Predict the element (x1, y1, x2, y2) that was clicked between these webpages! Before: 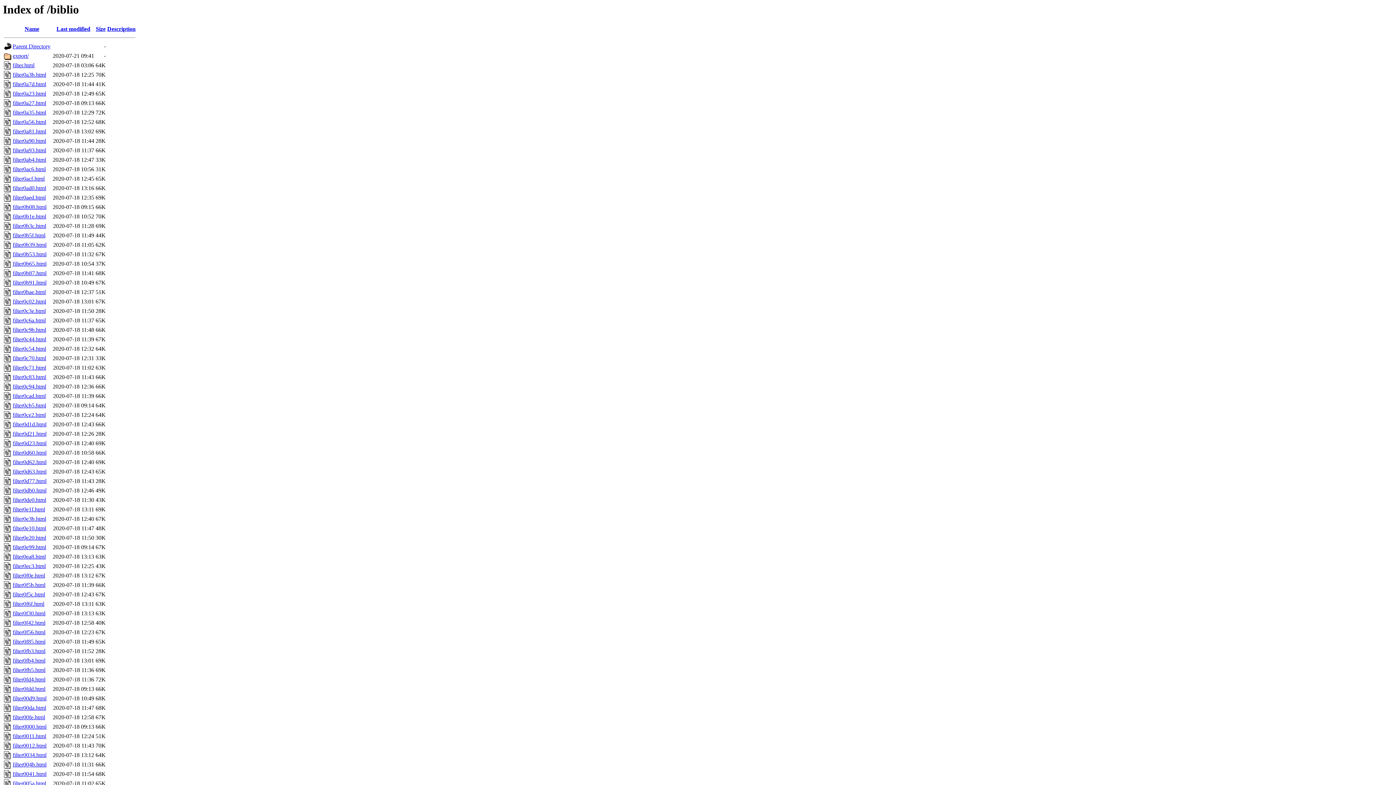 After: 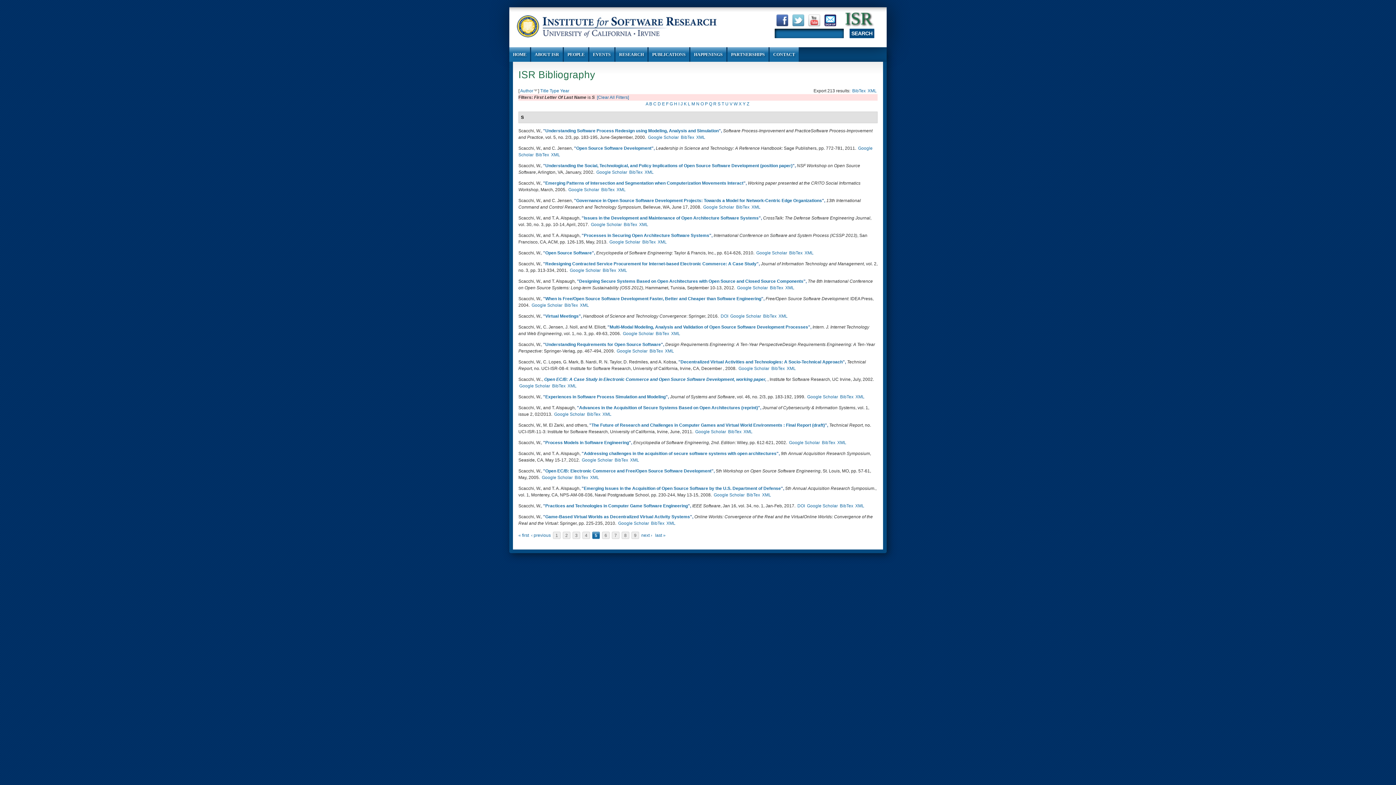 Action: label: filter0e3b.html bbox: (12, 516, 46, 522)